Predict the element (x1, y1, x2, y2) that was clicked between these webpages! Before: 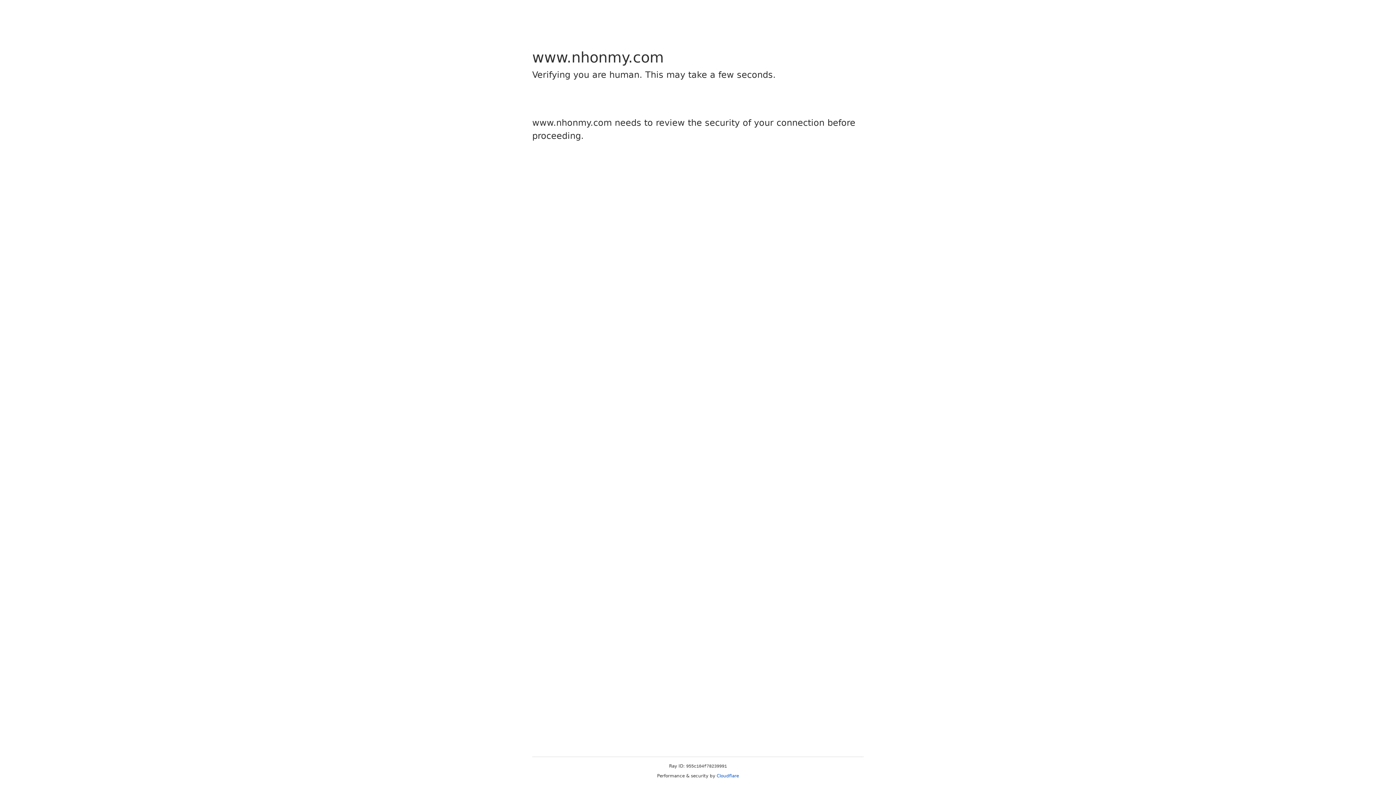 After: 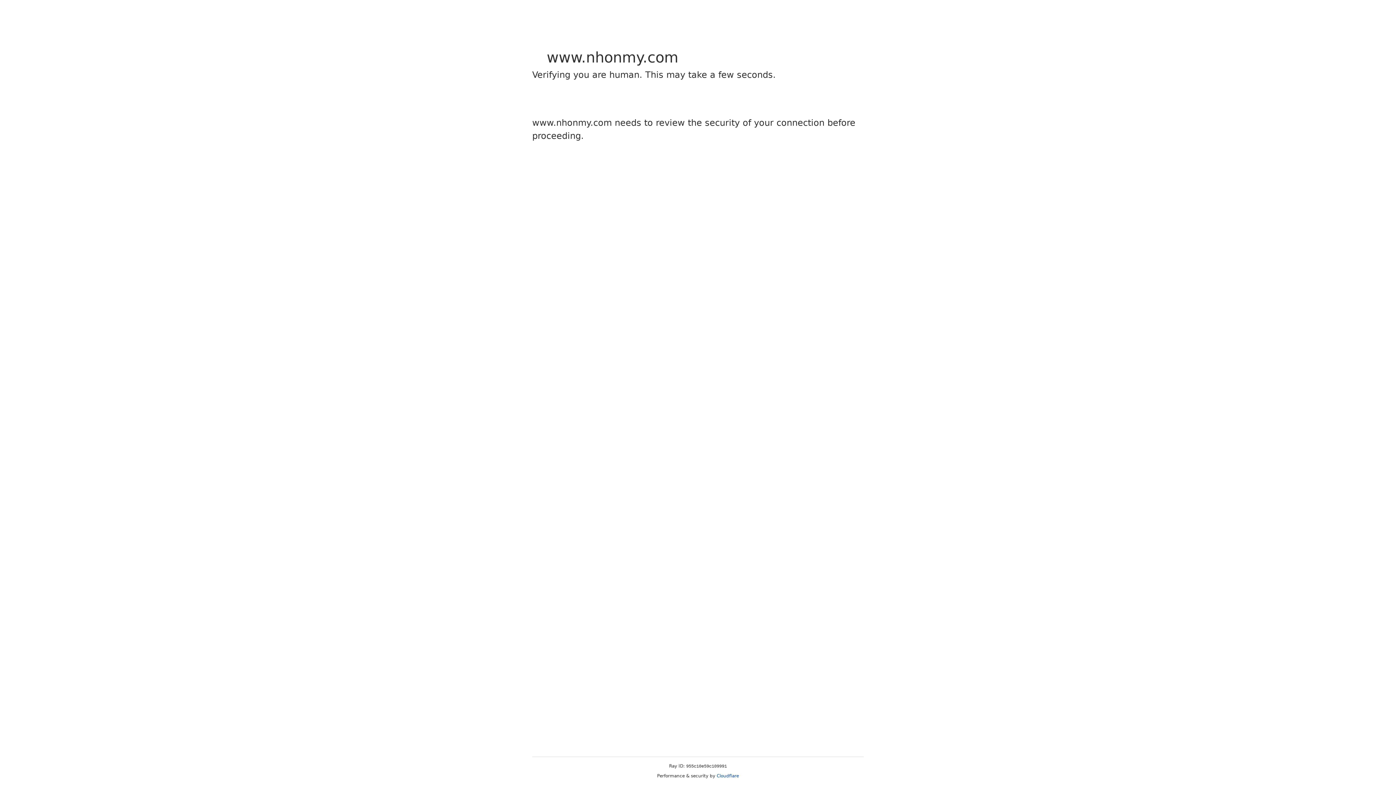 Action: label: Cloudflare bbox: (716, 773, 739, 778)